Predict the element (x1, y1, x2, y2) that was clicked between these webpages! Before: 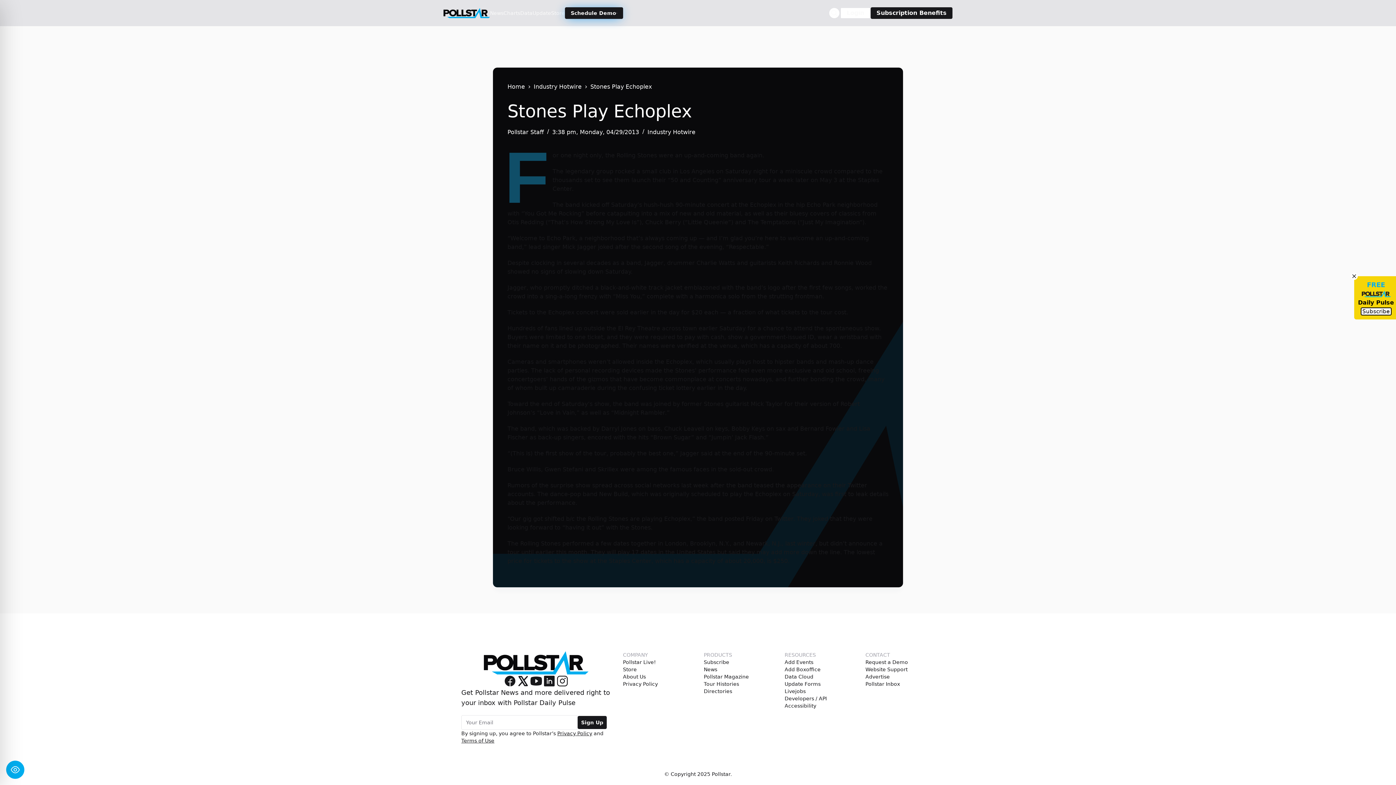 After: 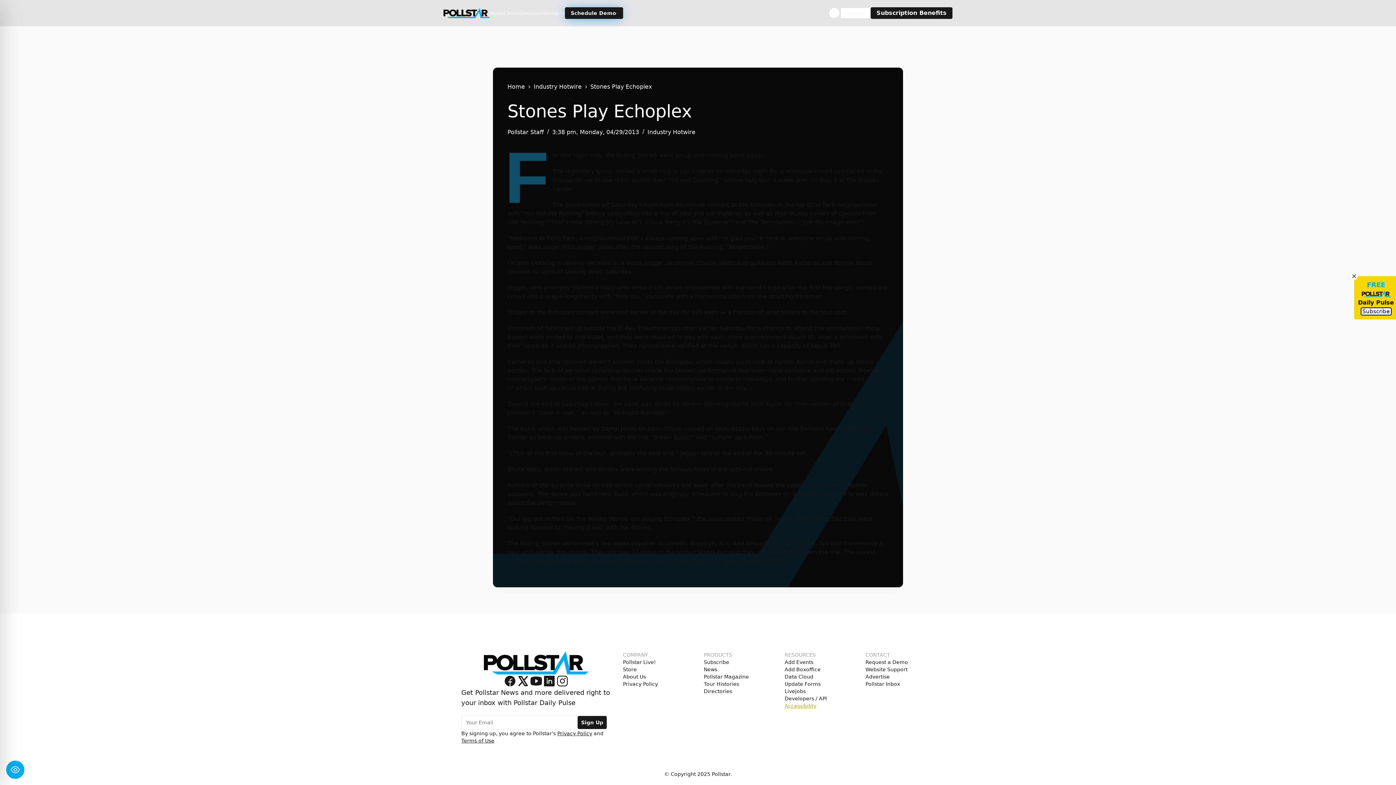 Action: label: Accessibility bbox: (784, 702, 816, 709)